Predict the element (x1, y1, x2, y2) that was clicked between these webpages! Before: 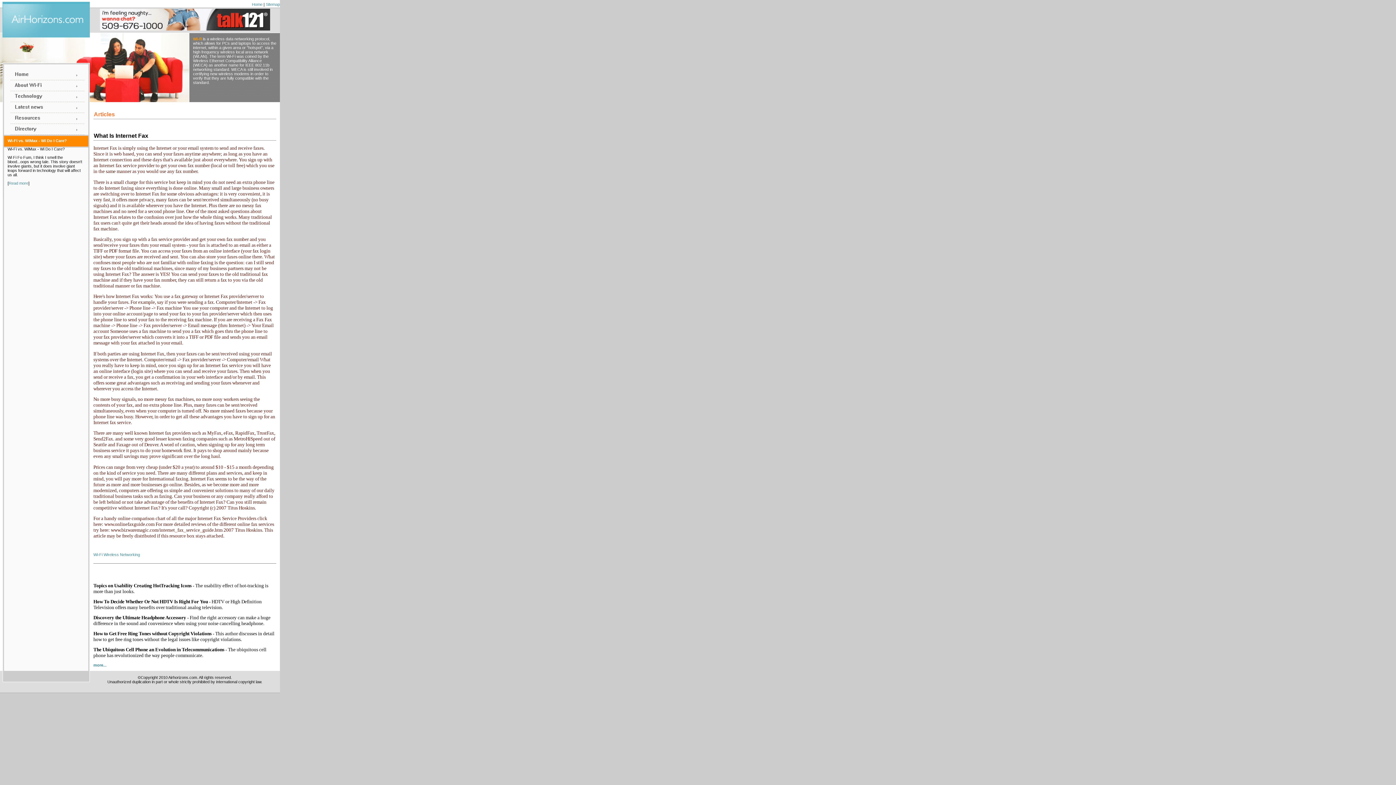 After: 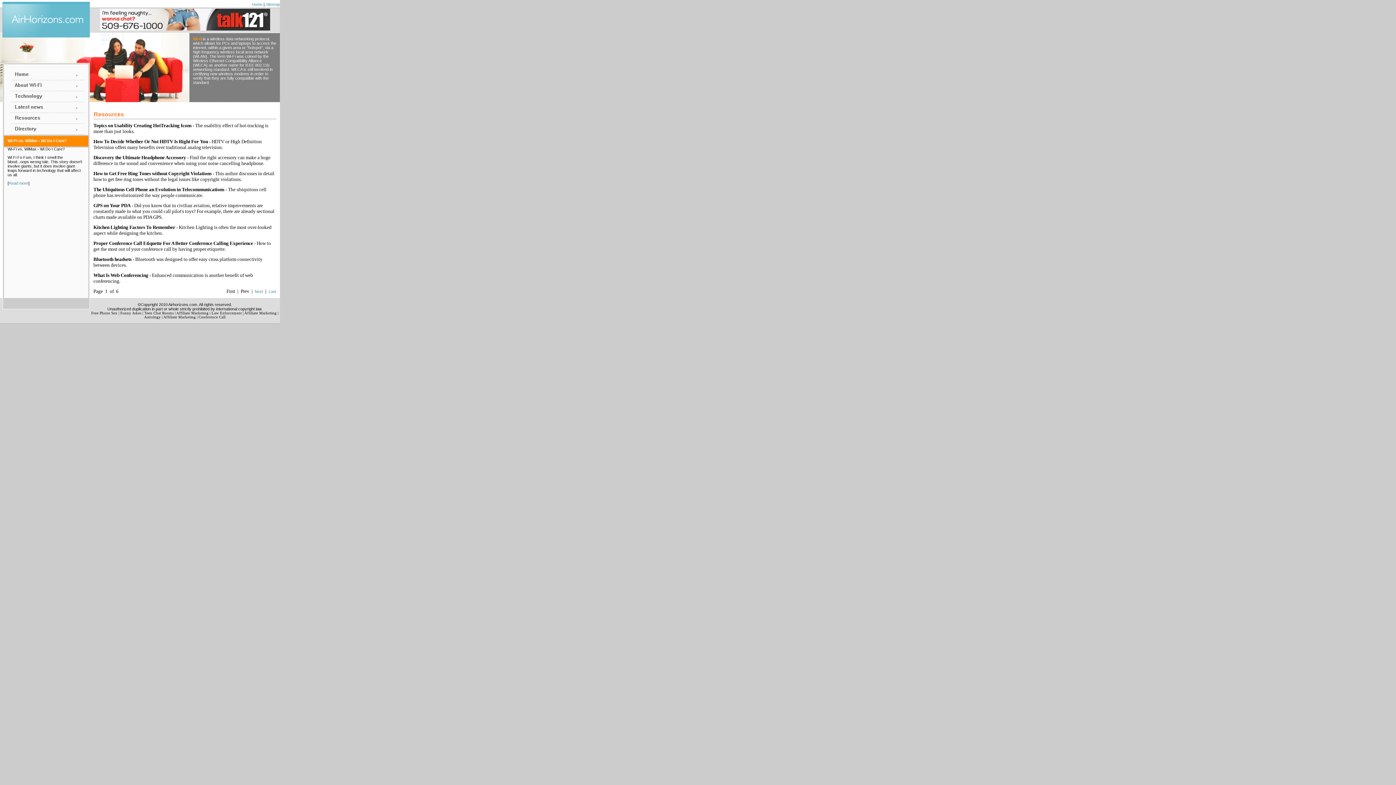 Action: label: more... bbox: (93, 663, 106, 667)